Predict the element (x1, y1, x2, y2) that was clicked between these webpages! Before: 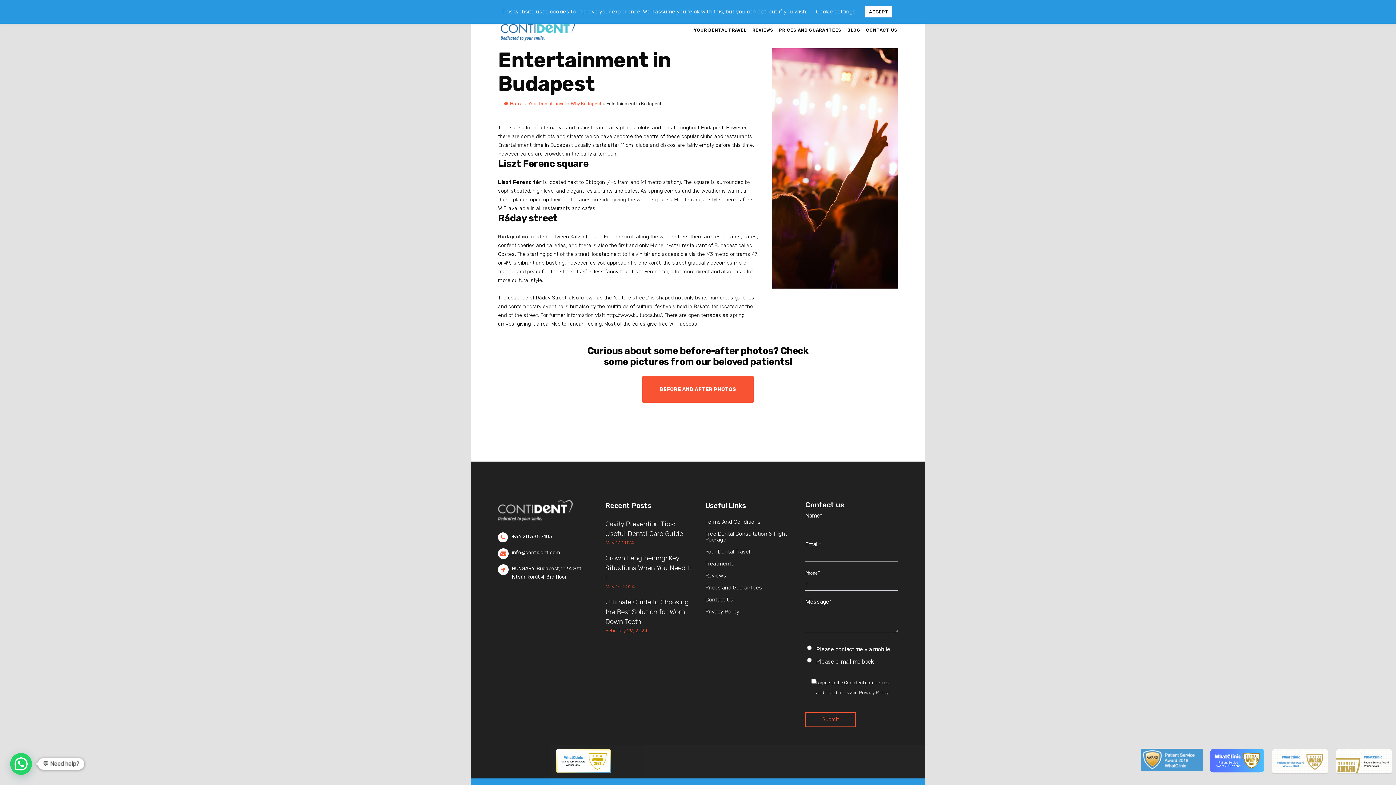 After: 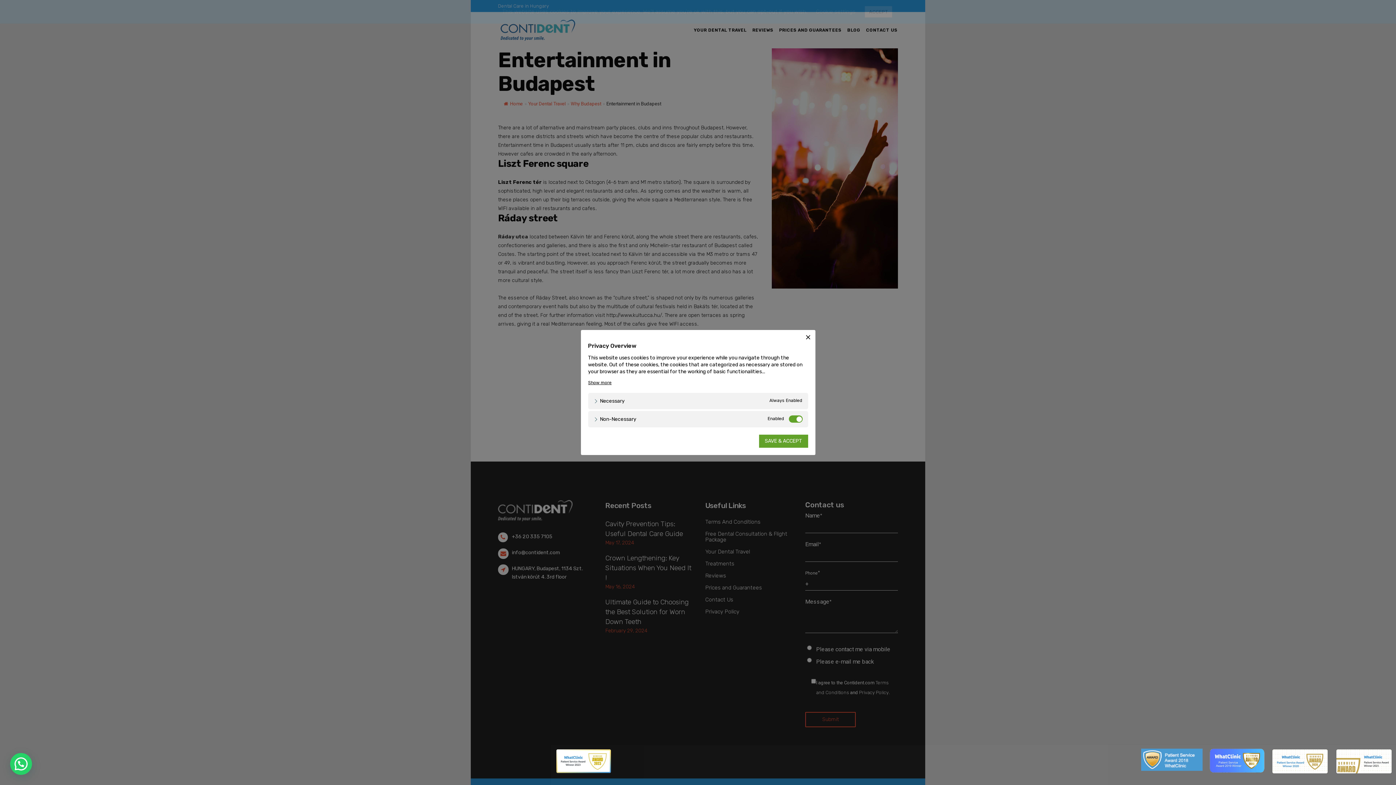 Action: bbox: (816, 8, 855, 14) label: Cookie settings